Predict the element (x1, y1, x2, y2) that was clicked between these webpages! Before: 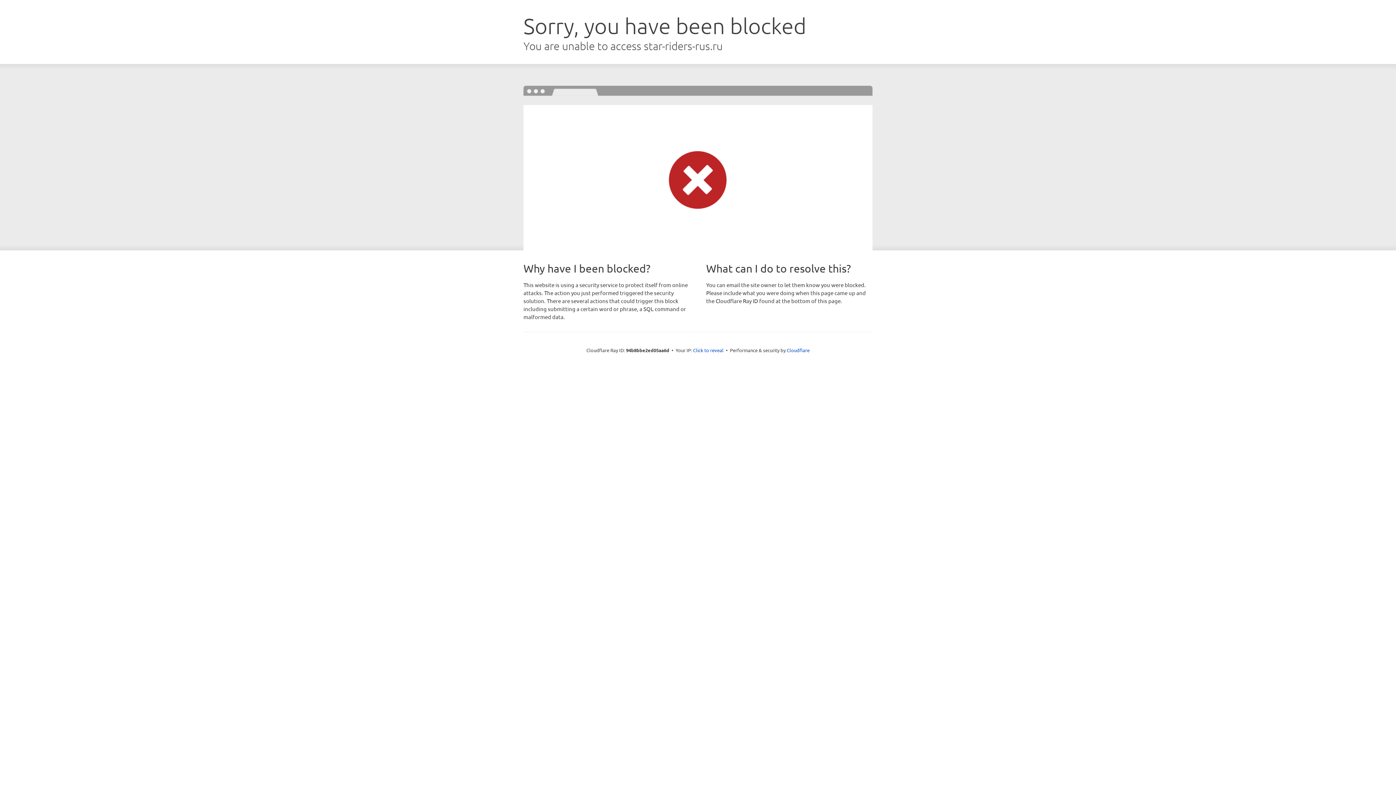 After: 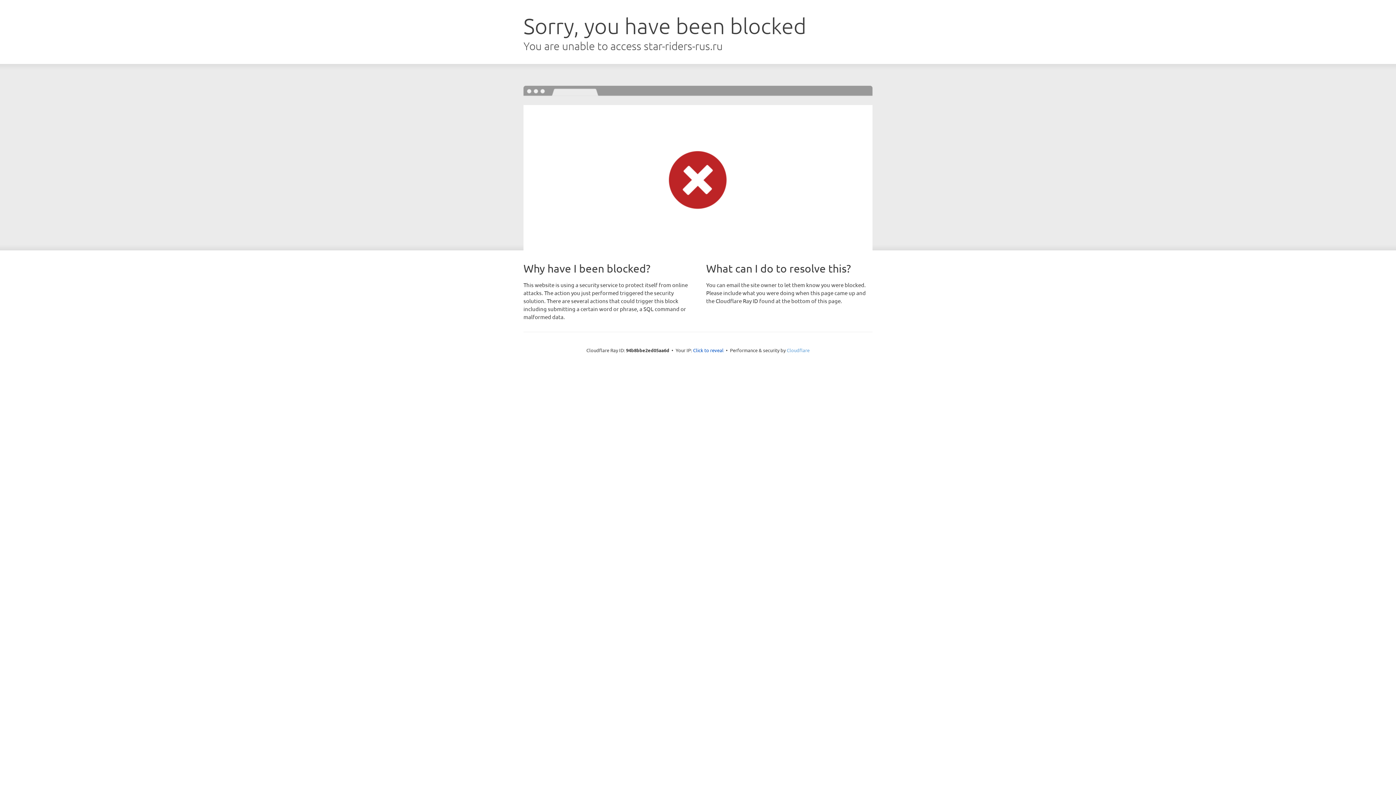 Action: label: Cloudflare bbox: (786, 347, 809, 353)